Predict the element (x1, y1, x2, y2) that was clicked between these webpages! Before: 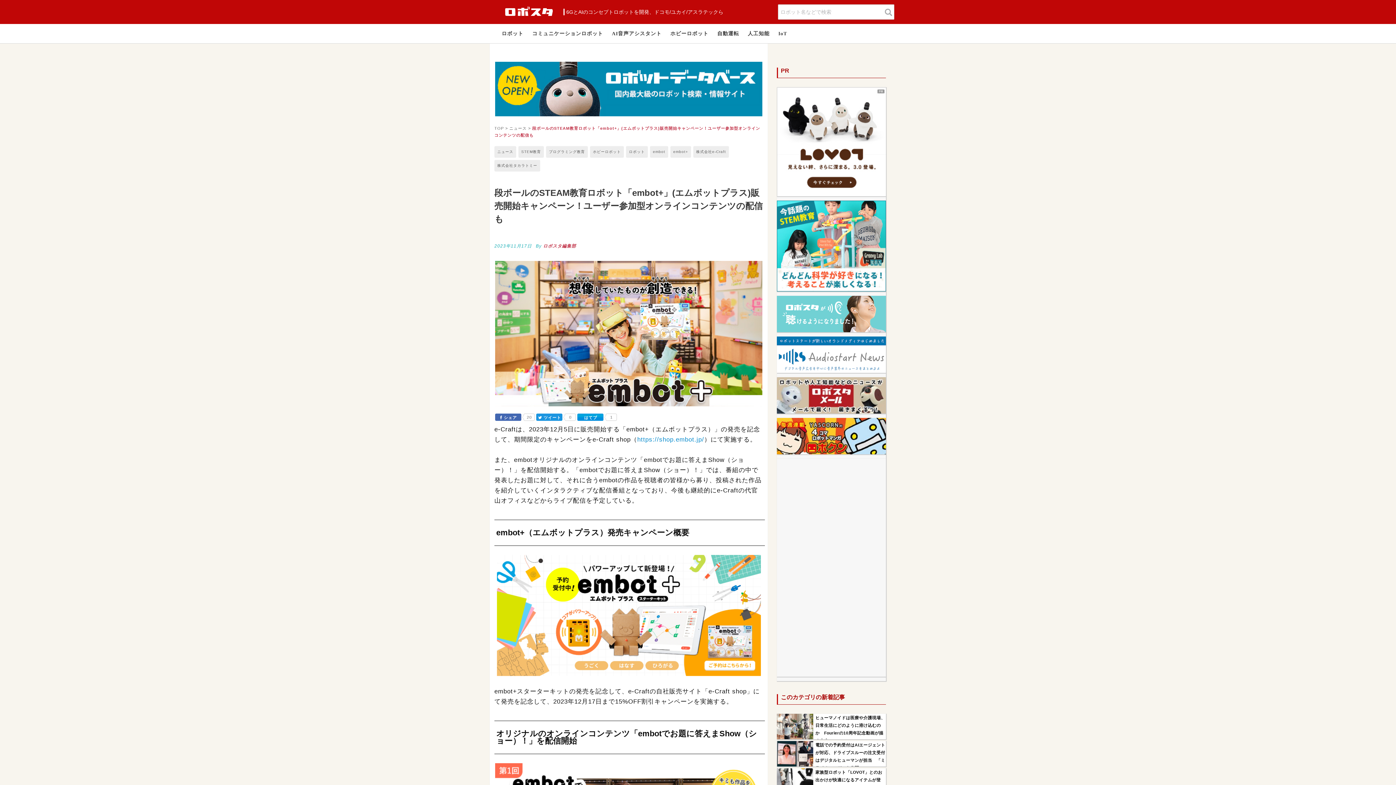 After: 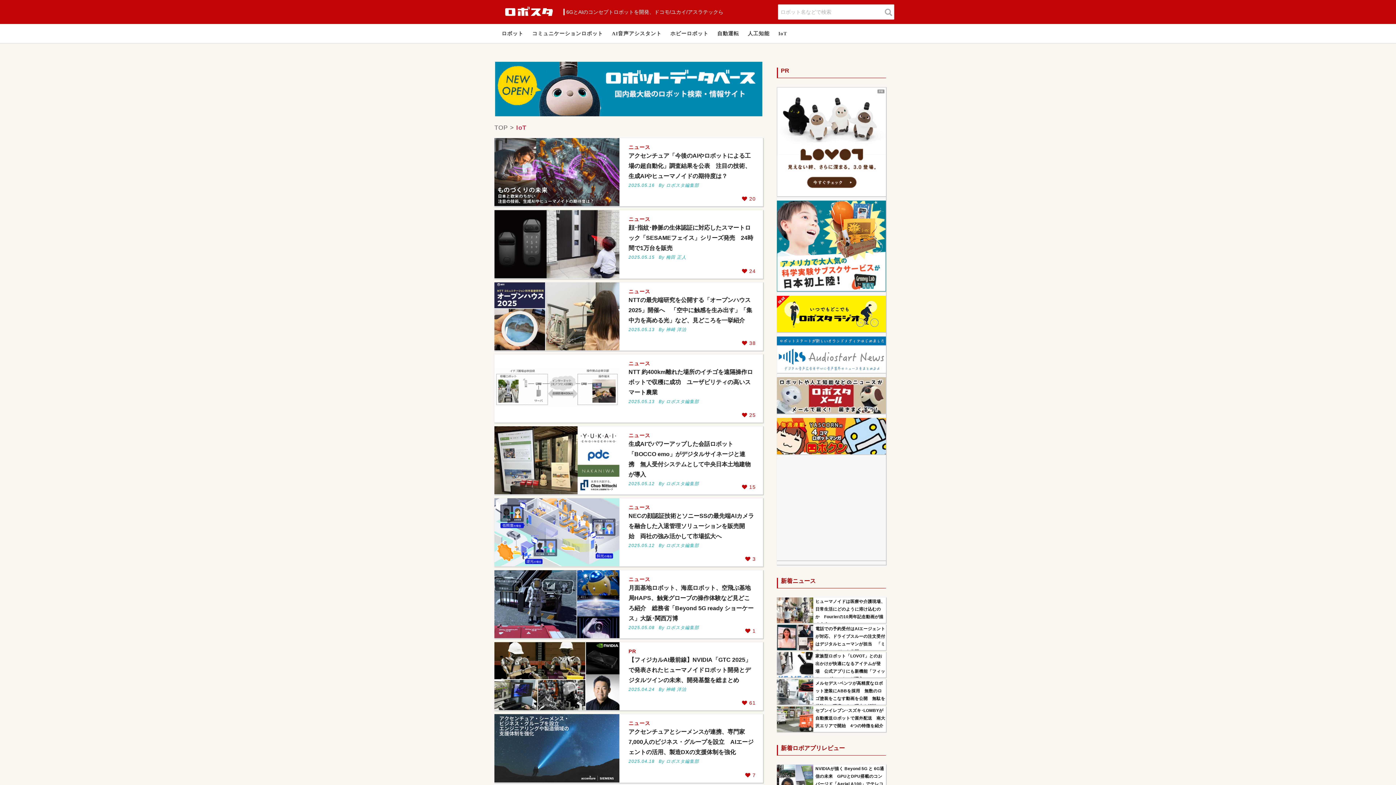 Action: bbox: (774, 24, 790, 43) label: IoT